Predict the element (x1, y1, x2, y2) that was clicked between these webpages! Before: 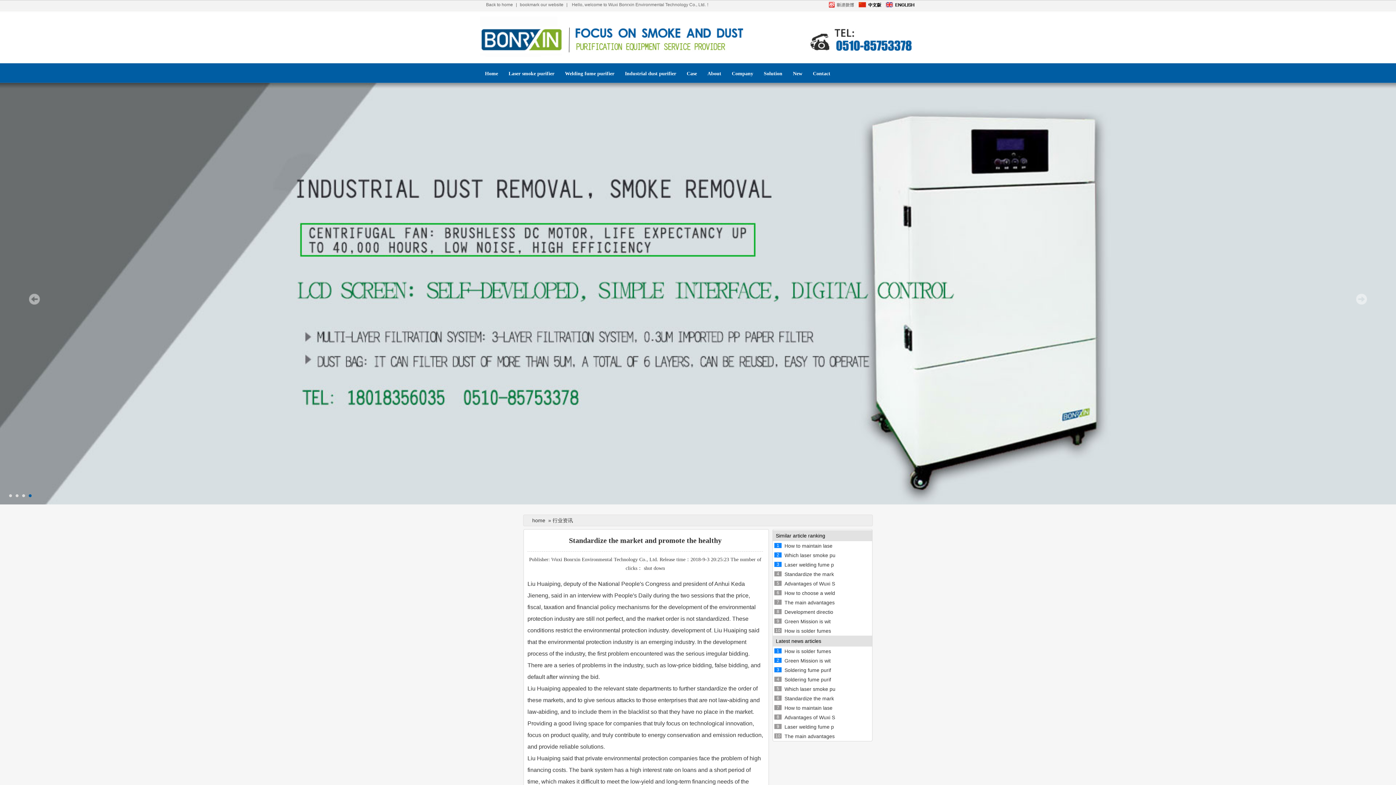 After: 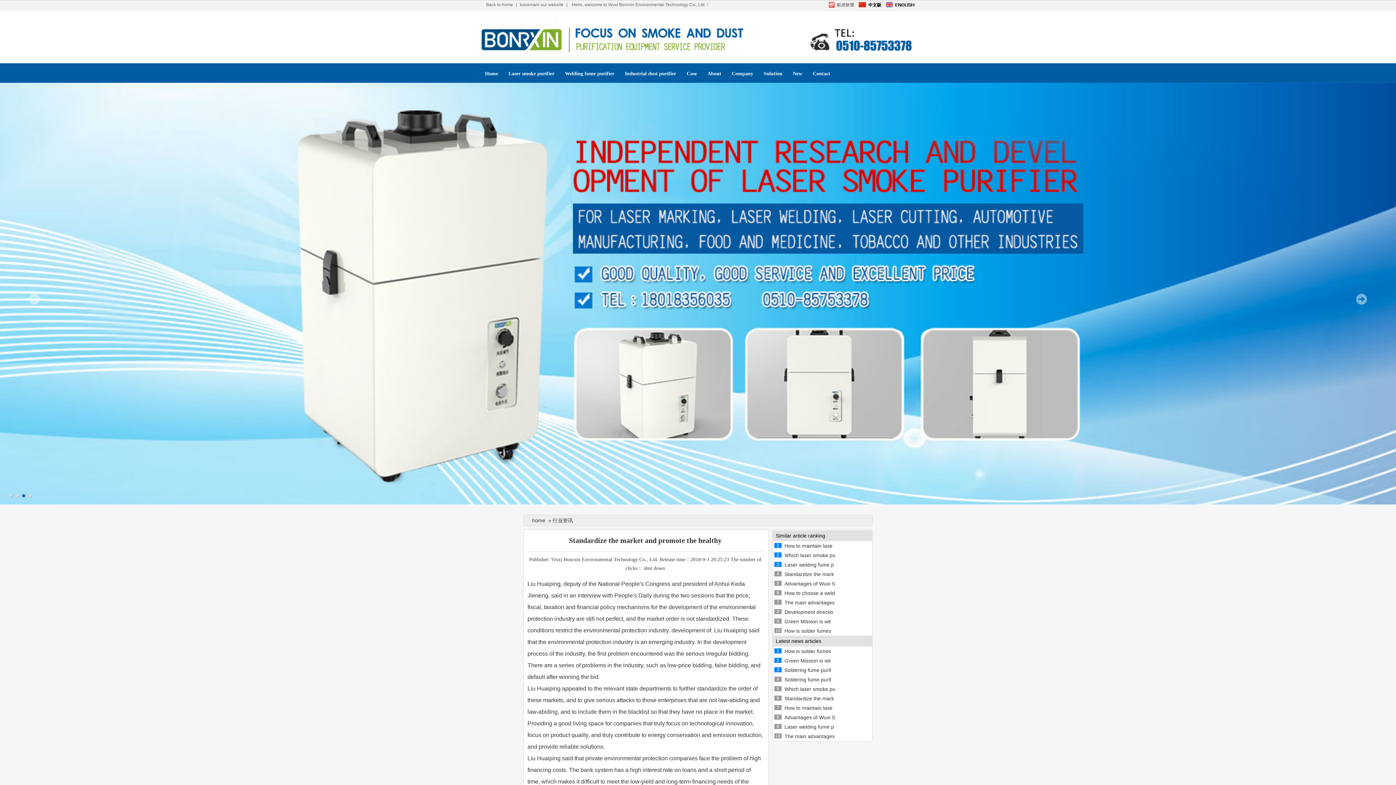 Action: bbox: (827, 3, 856, 8)